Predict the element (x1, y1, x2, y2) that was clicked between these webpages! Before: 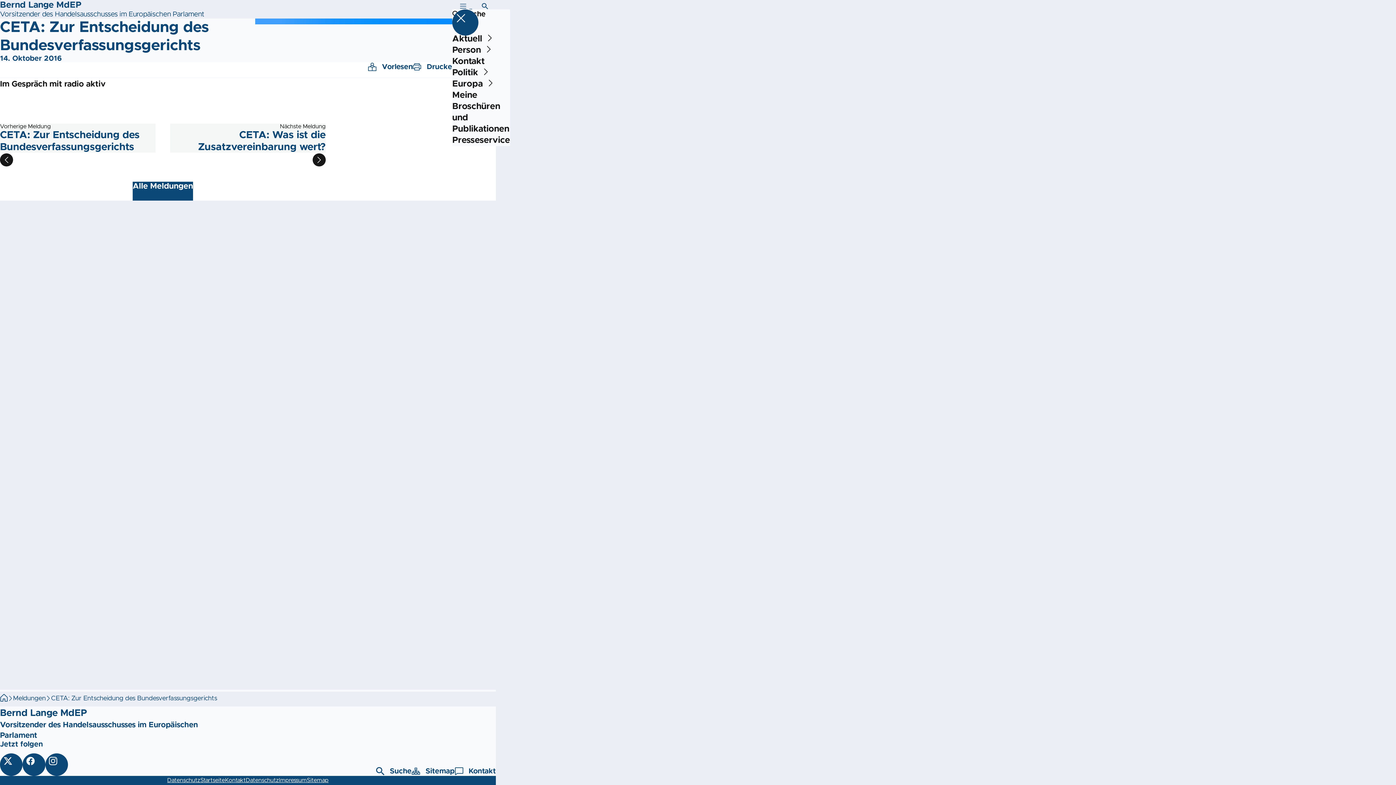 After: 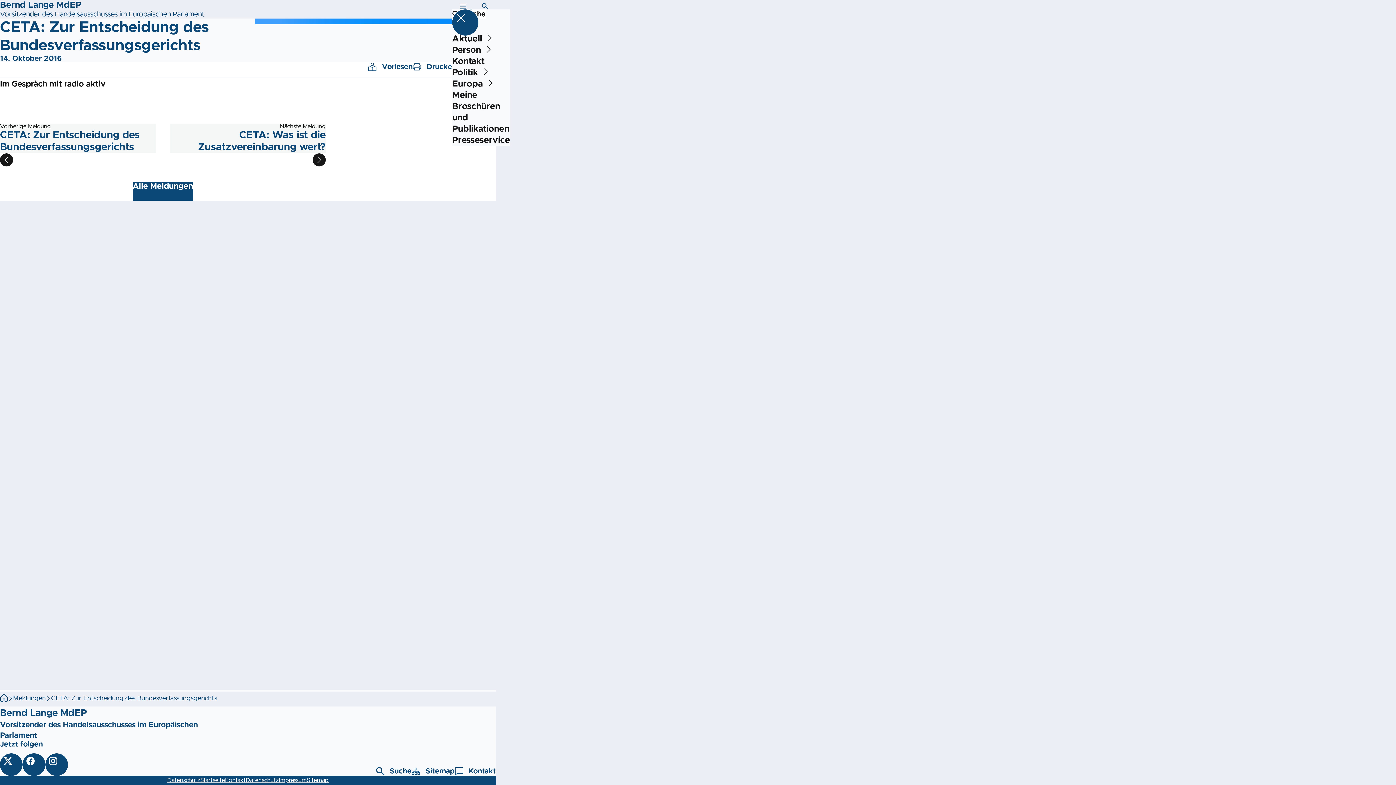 Action: label: Datenschutz bbox: (167, 776, 200, 785)